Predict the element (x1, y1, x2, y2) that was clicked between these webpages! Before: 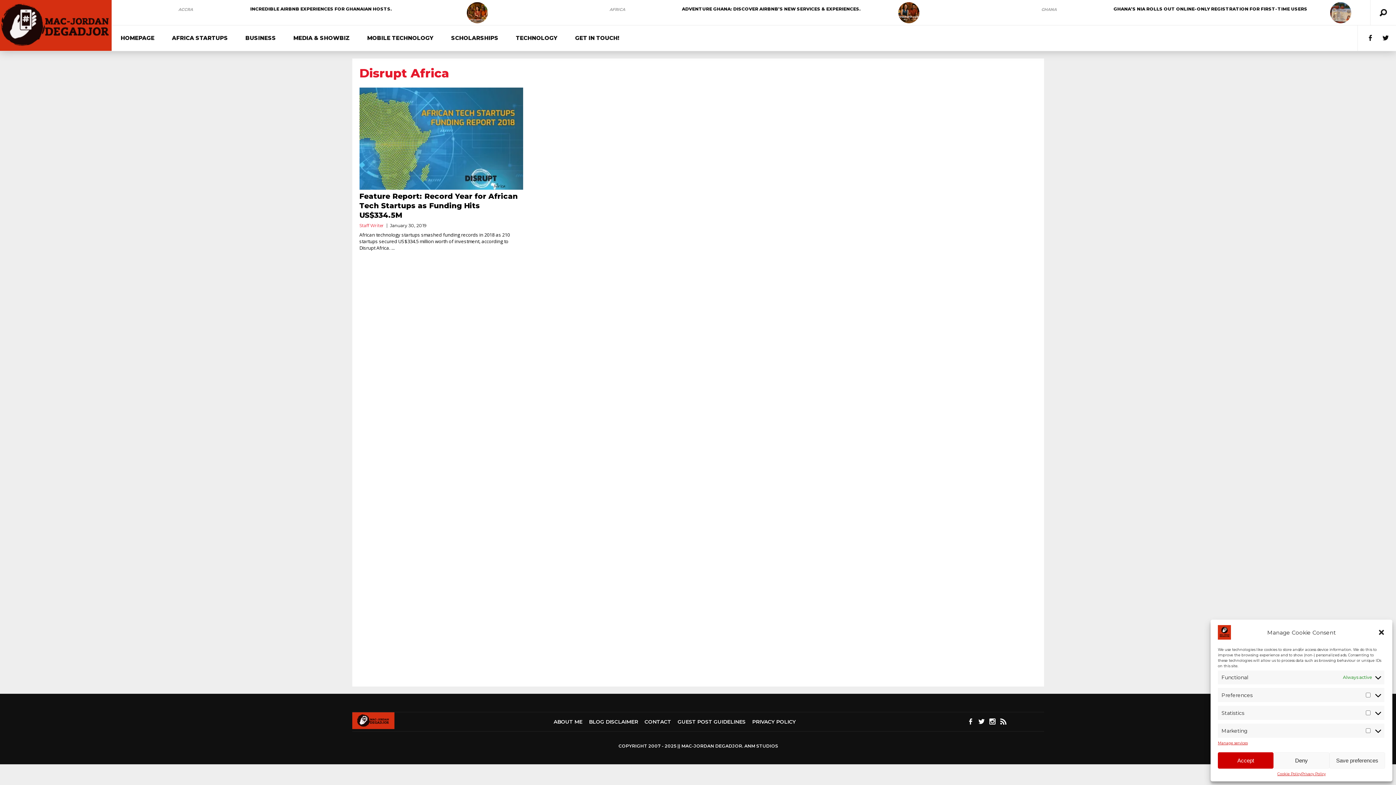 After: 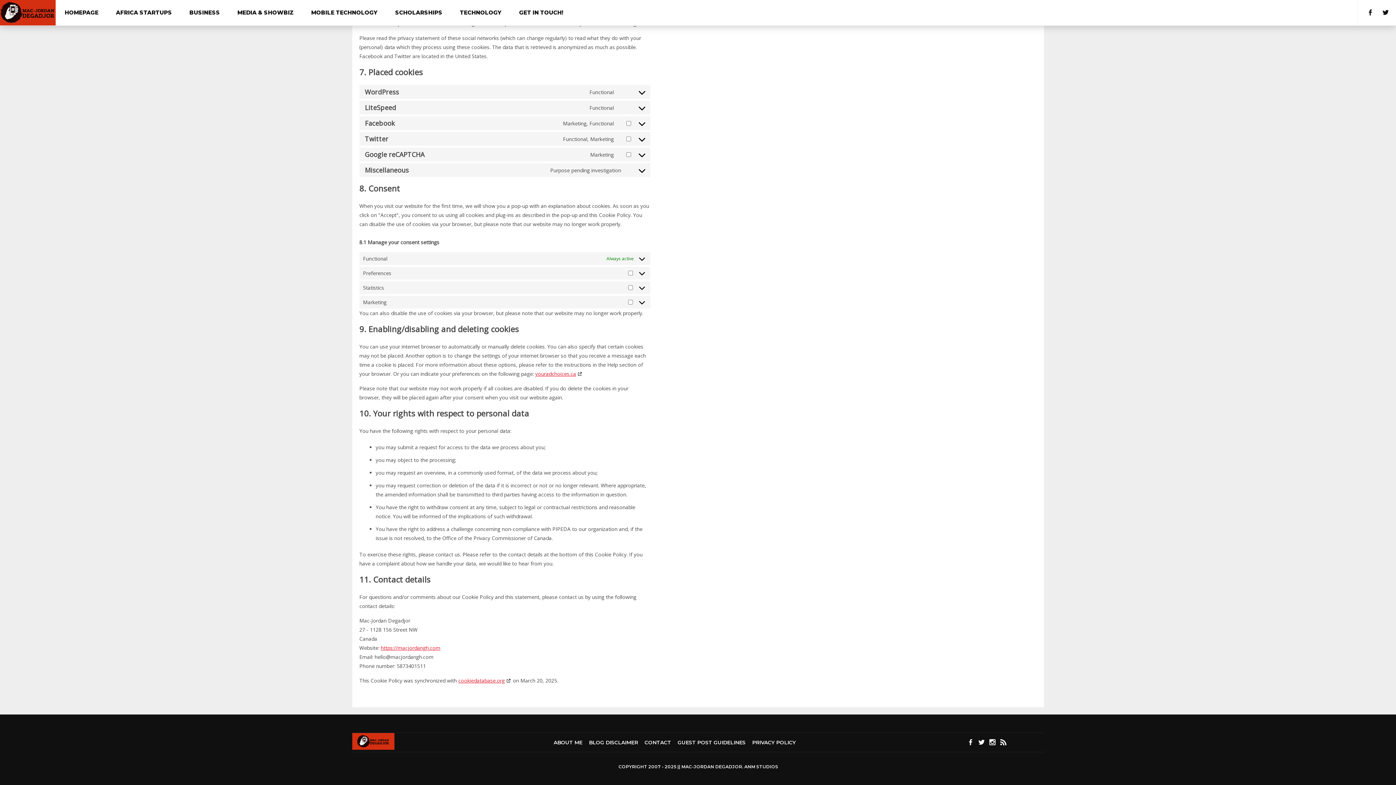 Action: label: Manage services bbox: (1218, 741, 1248, 745)